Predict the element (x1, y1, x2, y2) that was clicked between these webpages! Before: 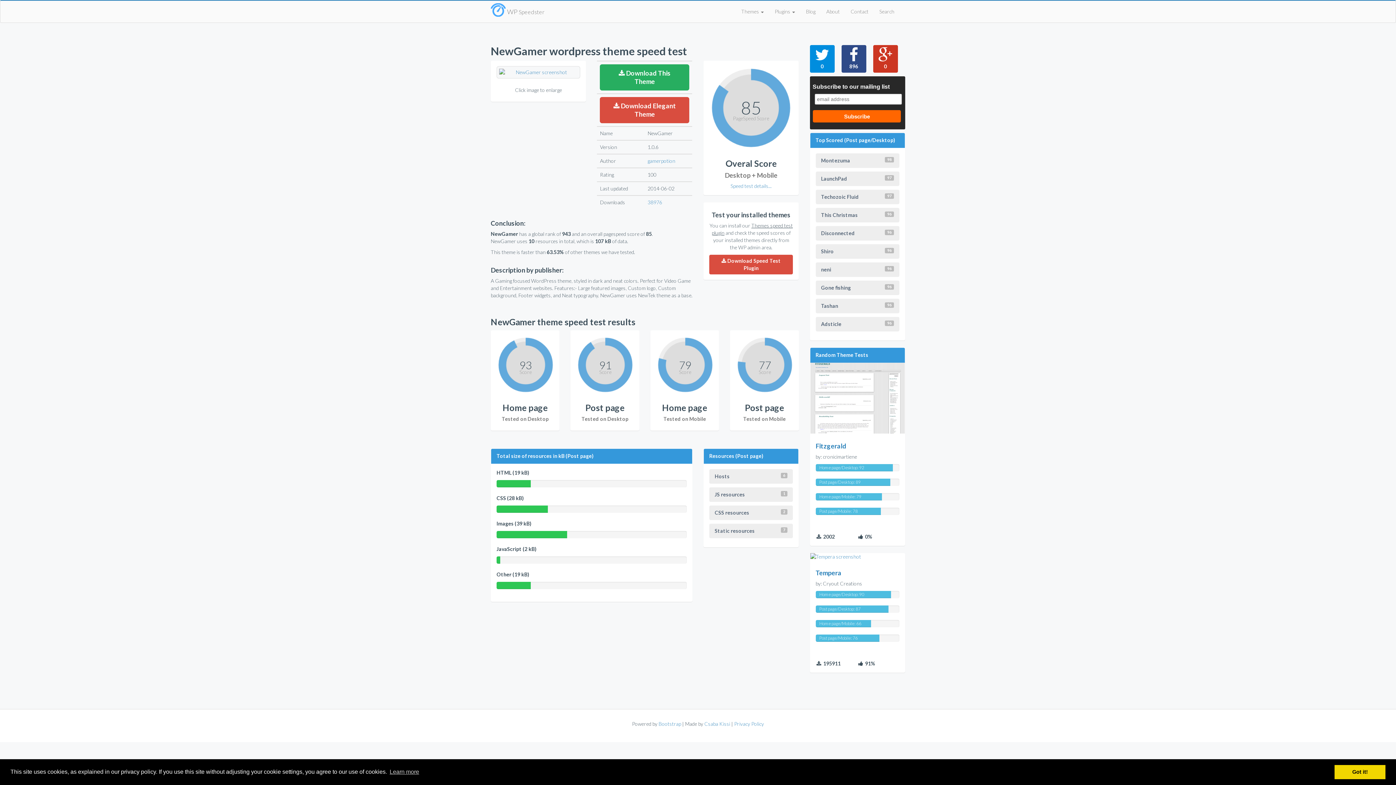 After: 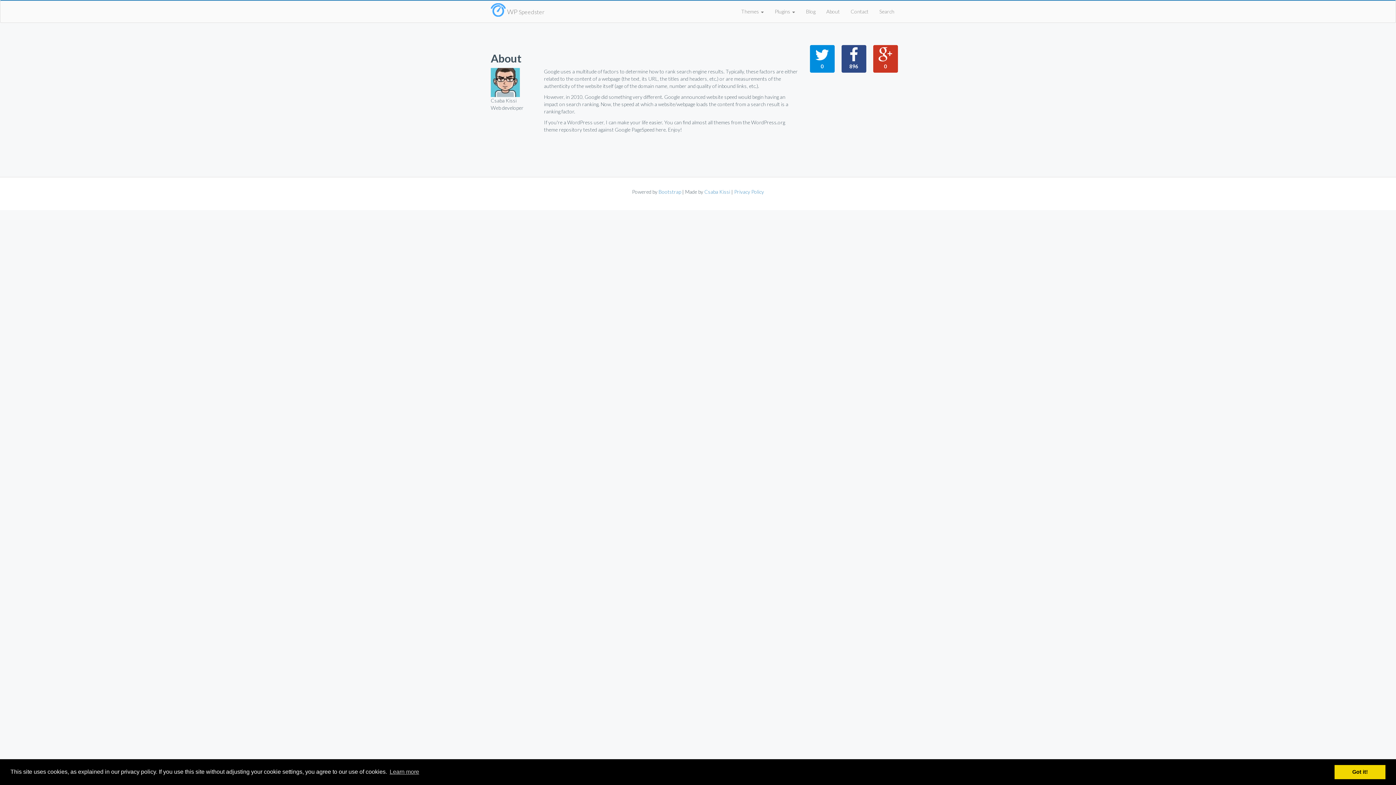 Action: label: About bbox: (821, 0, 845, 22)